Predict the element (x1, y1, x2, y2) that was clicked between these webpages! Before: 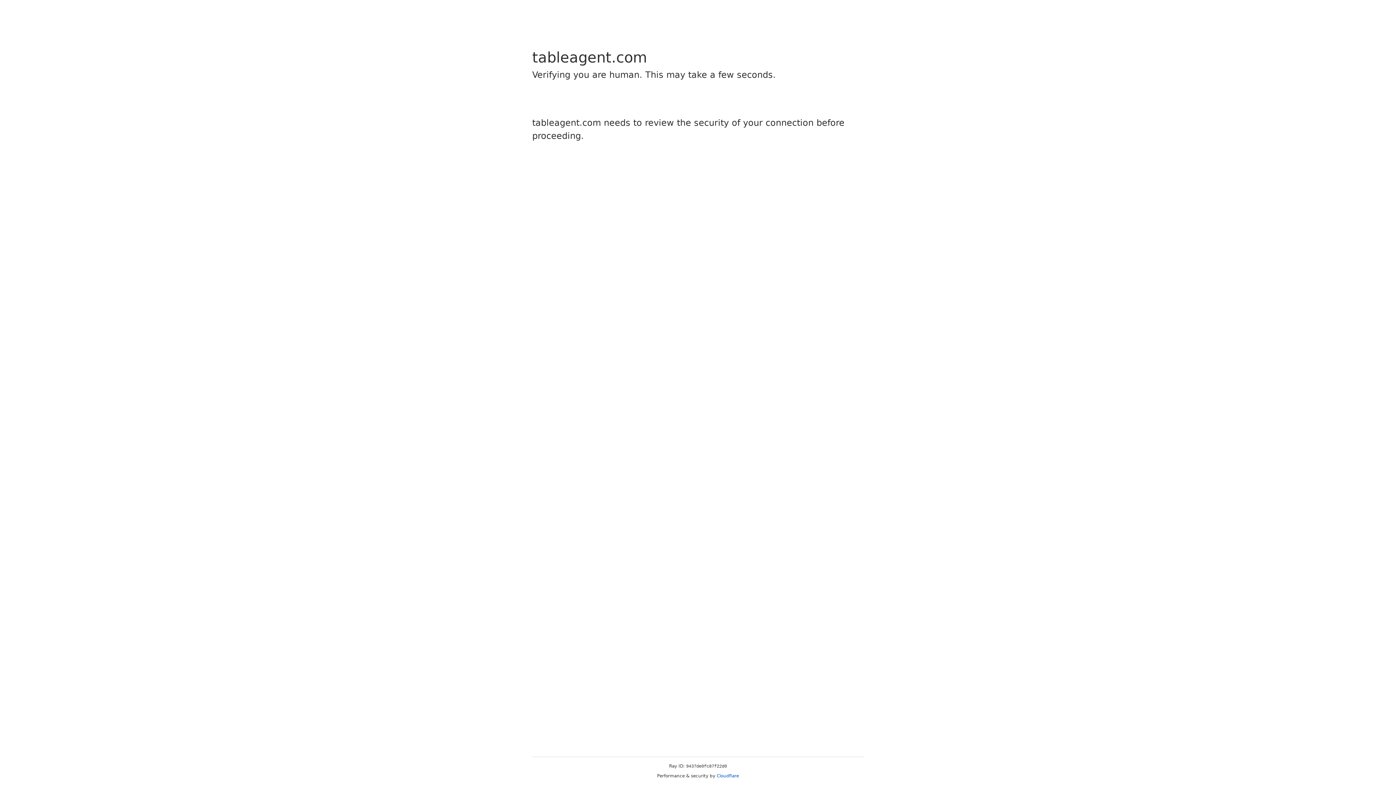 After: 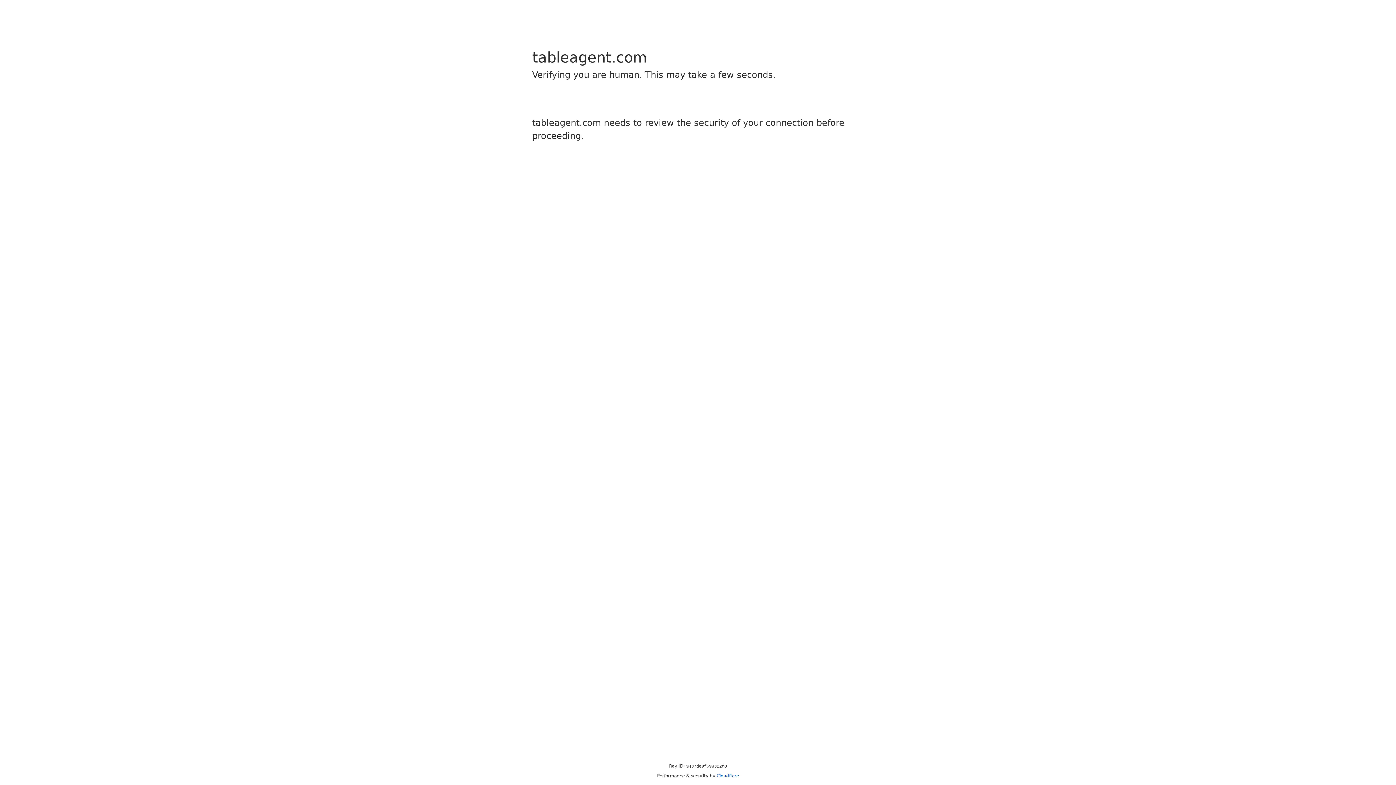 Action: bbox: (716, 773, 739, 778) label: Cloudflare